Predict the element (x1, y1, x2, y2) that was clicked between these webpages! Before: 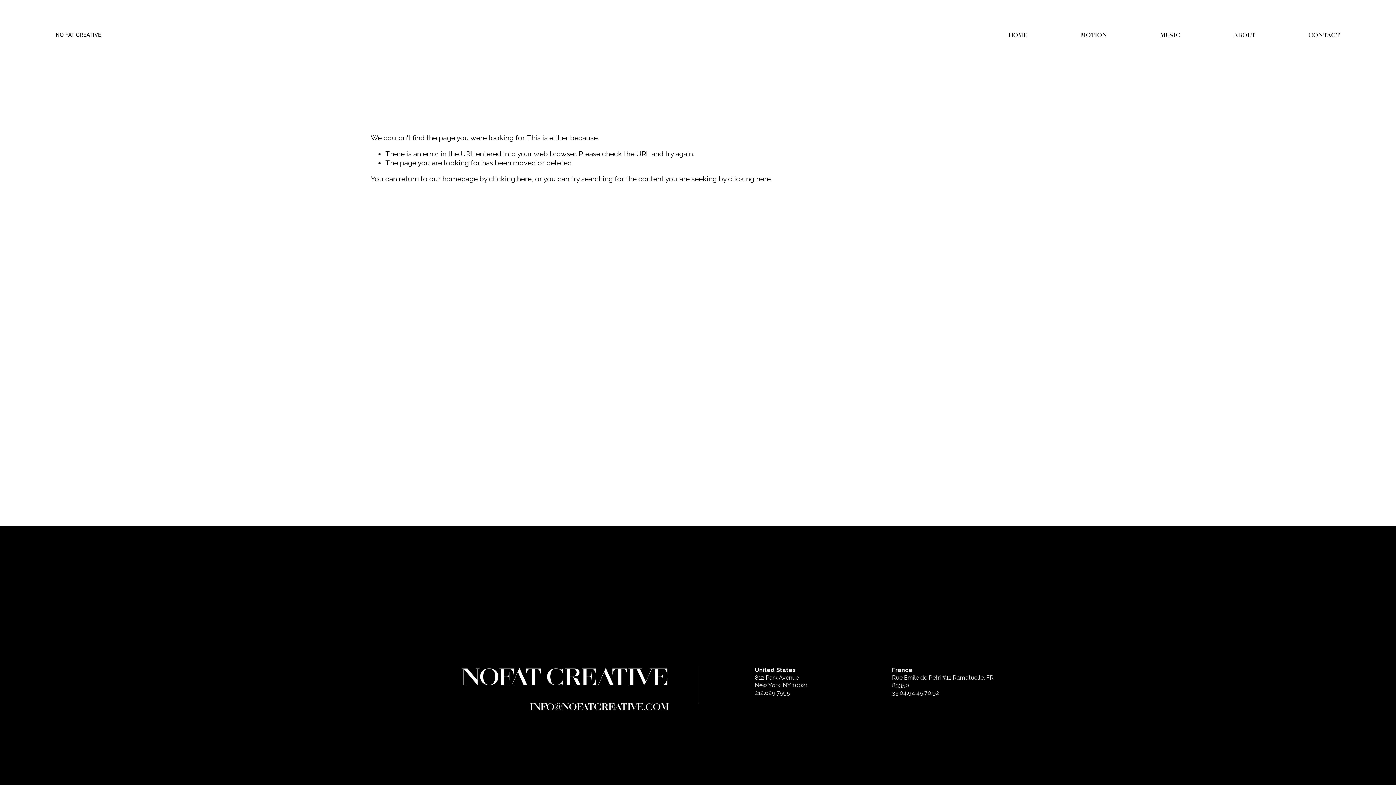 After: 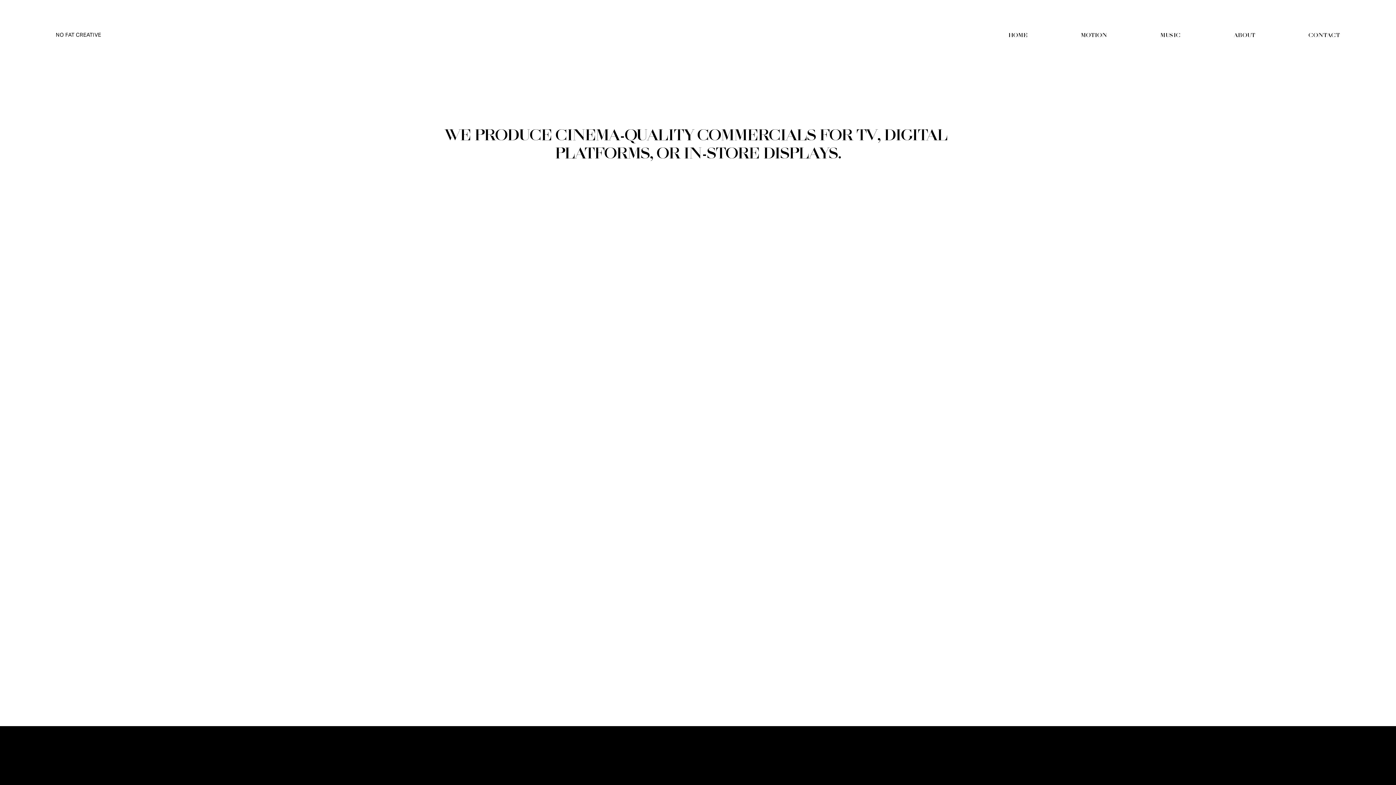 Action: bbox: (55, 29, 101, 41) label: NO FAT CREATIVE